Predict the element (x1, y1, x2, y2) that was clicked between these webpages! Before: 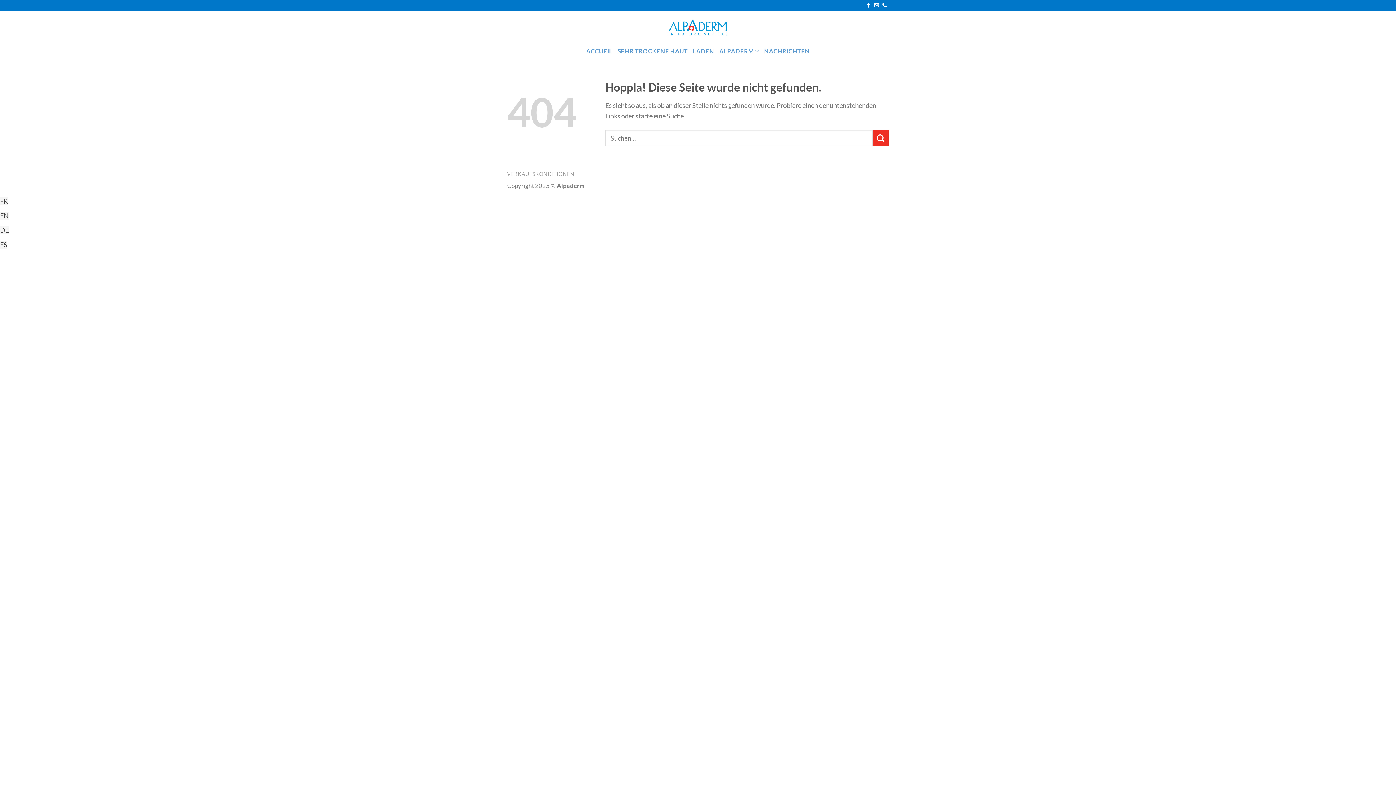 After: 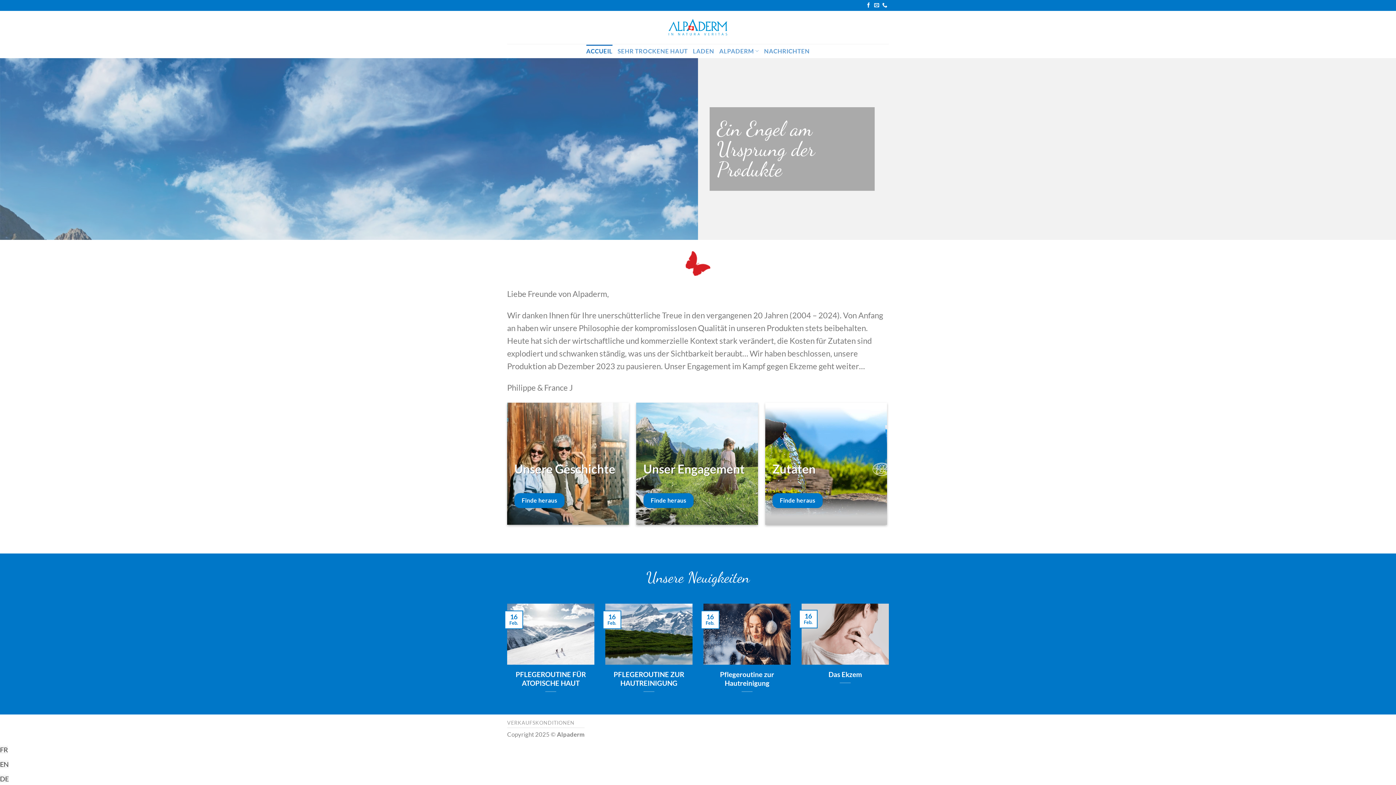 Action: bbox: (668, 18, 728, 36)